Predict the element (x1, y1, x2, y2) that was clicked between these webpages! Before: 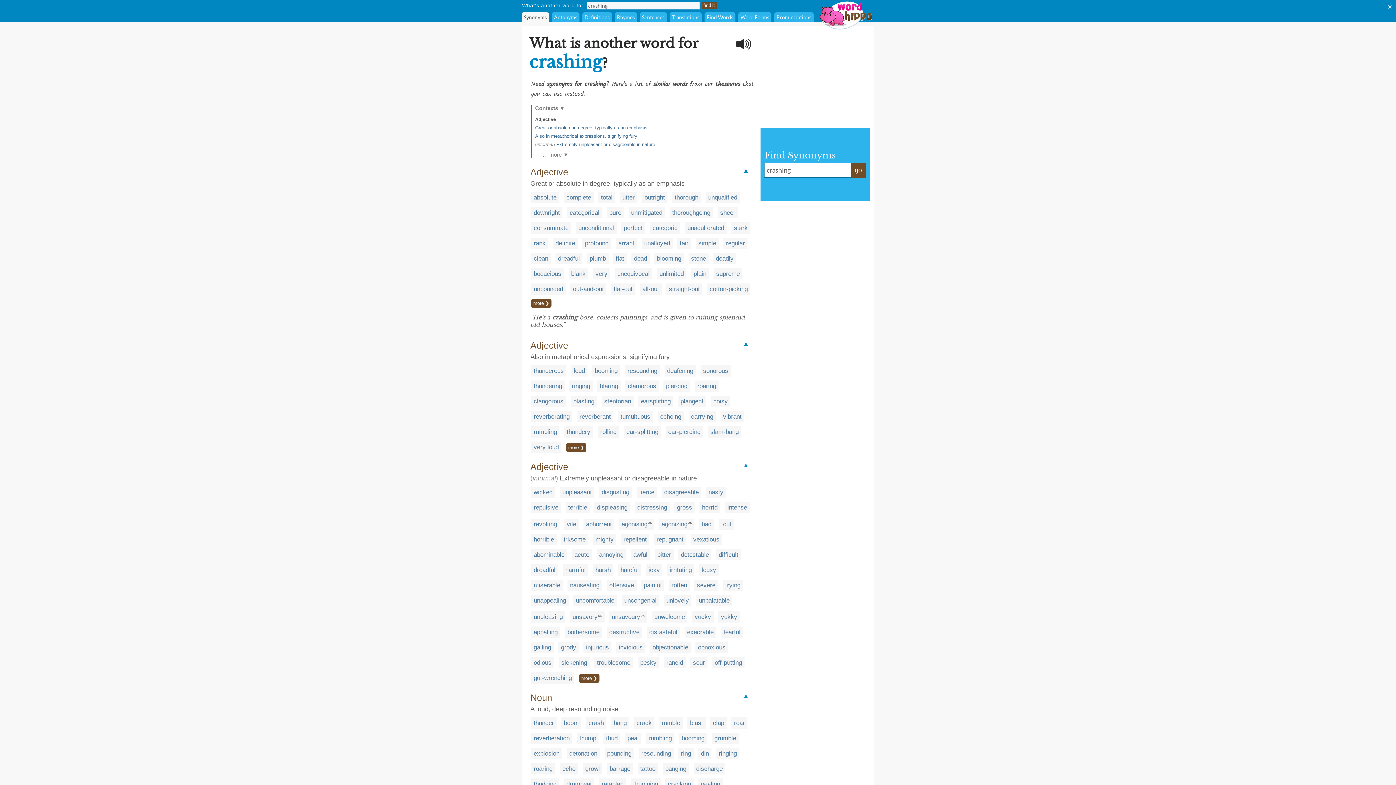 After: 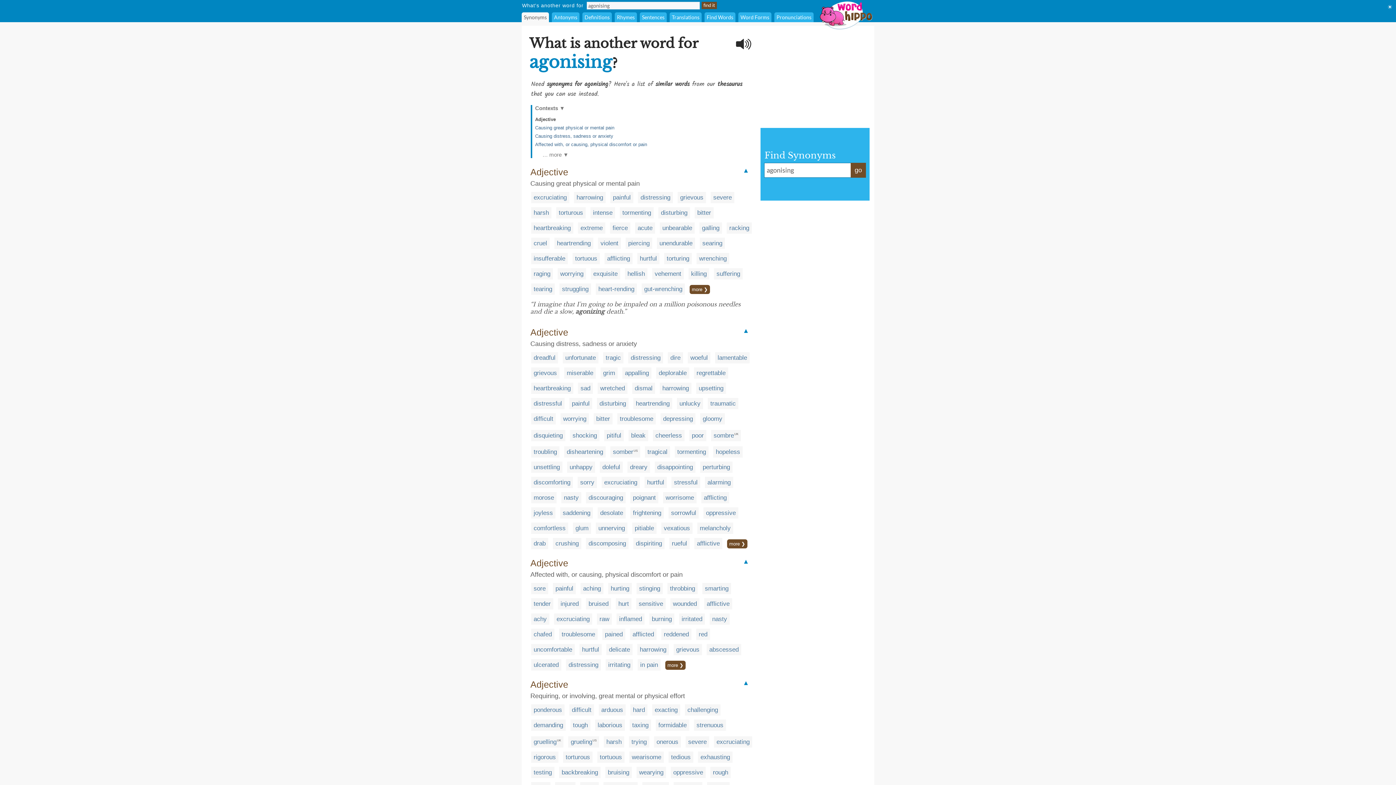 Action: bbox: (621, 520, 647, 527) label: agonising